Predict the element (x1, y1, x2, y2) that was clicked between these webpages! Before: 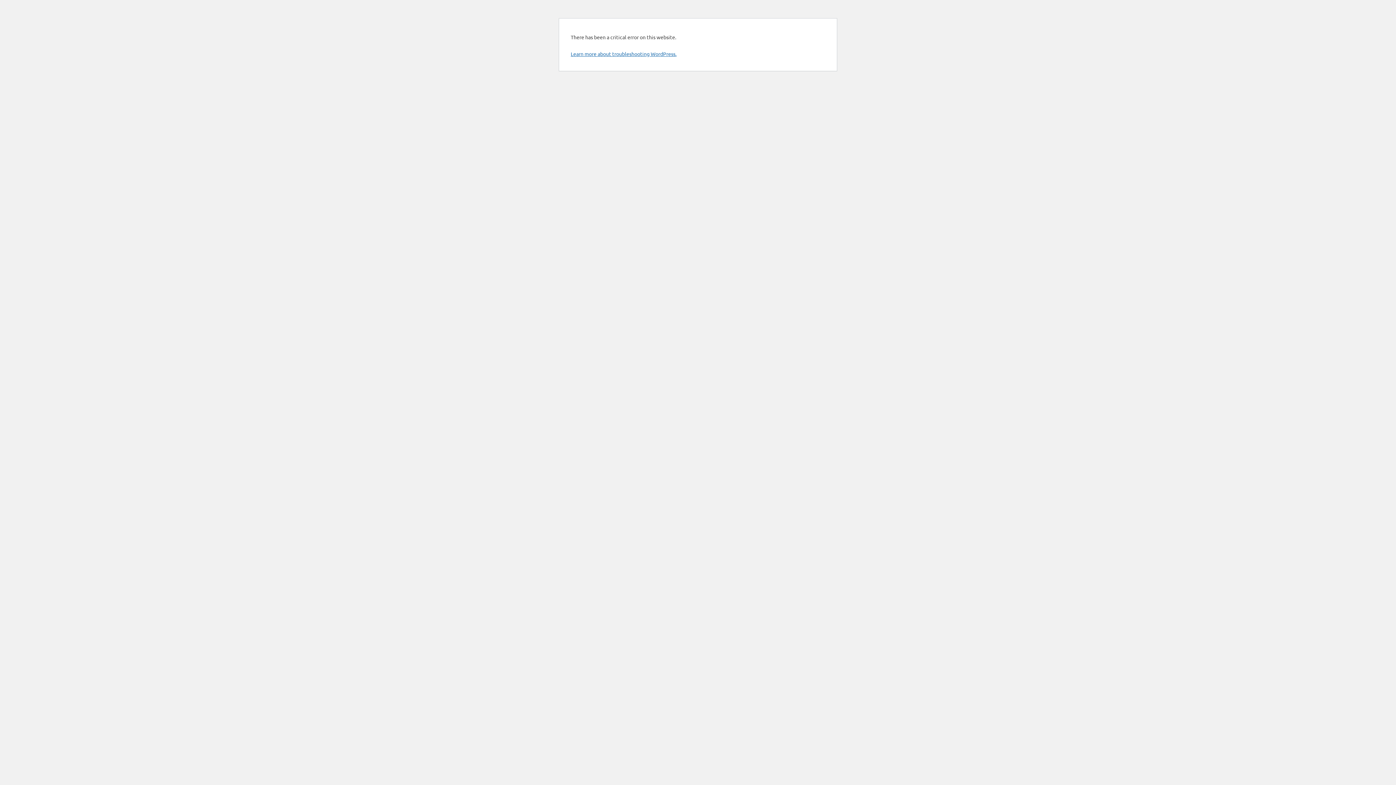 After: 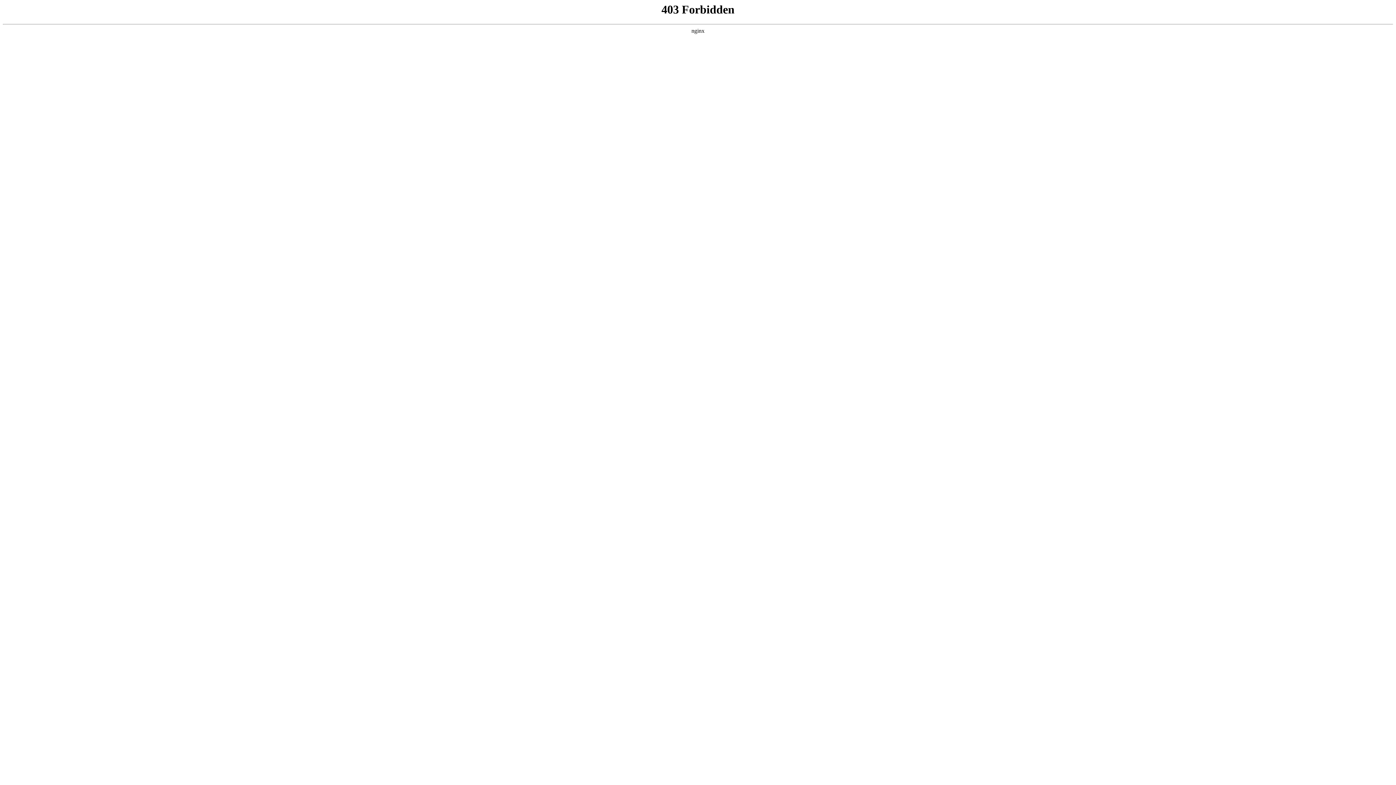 Action: bbox: (570, 50, 676, 57) label: Learn more about troubleshooting WordPress.